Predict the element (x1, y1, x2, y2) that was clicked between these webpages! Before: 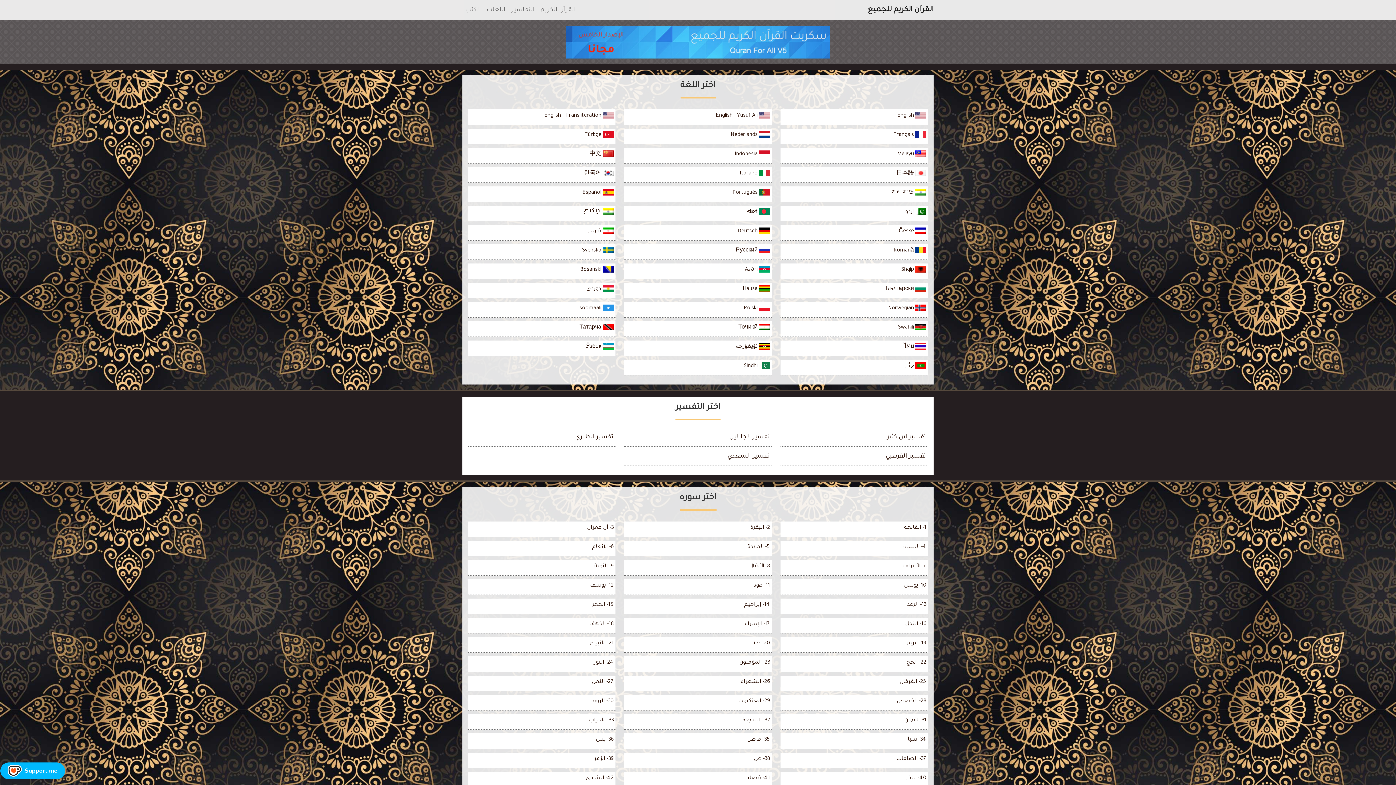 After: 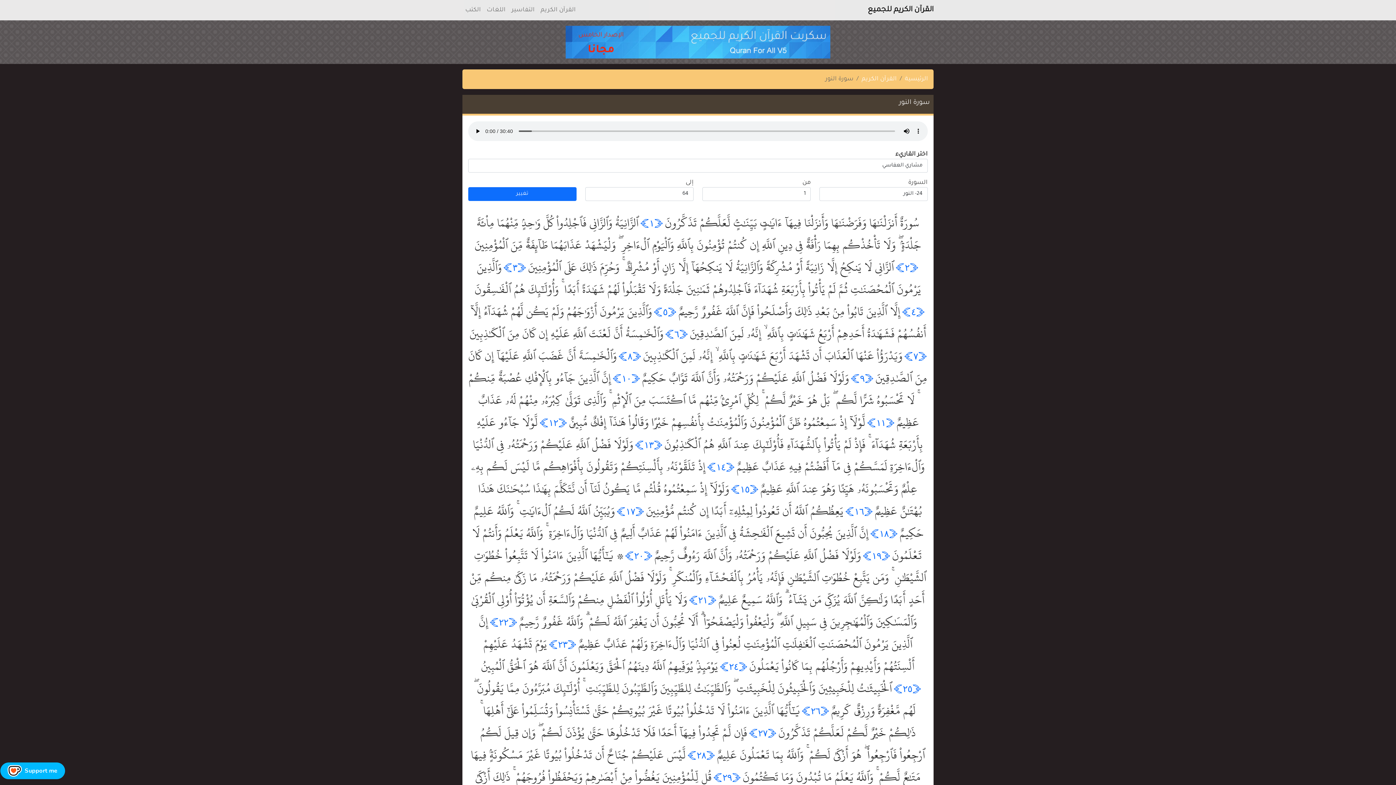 Action: bbox: (594, 660, 613, 666) label: 24- النور